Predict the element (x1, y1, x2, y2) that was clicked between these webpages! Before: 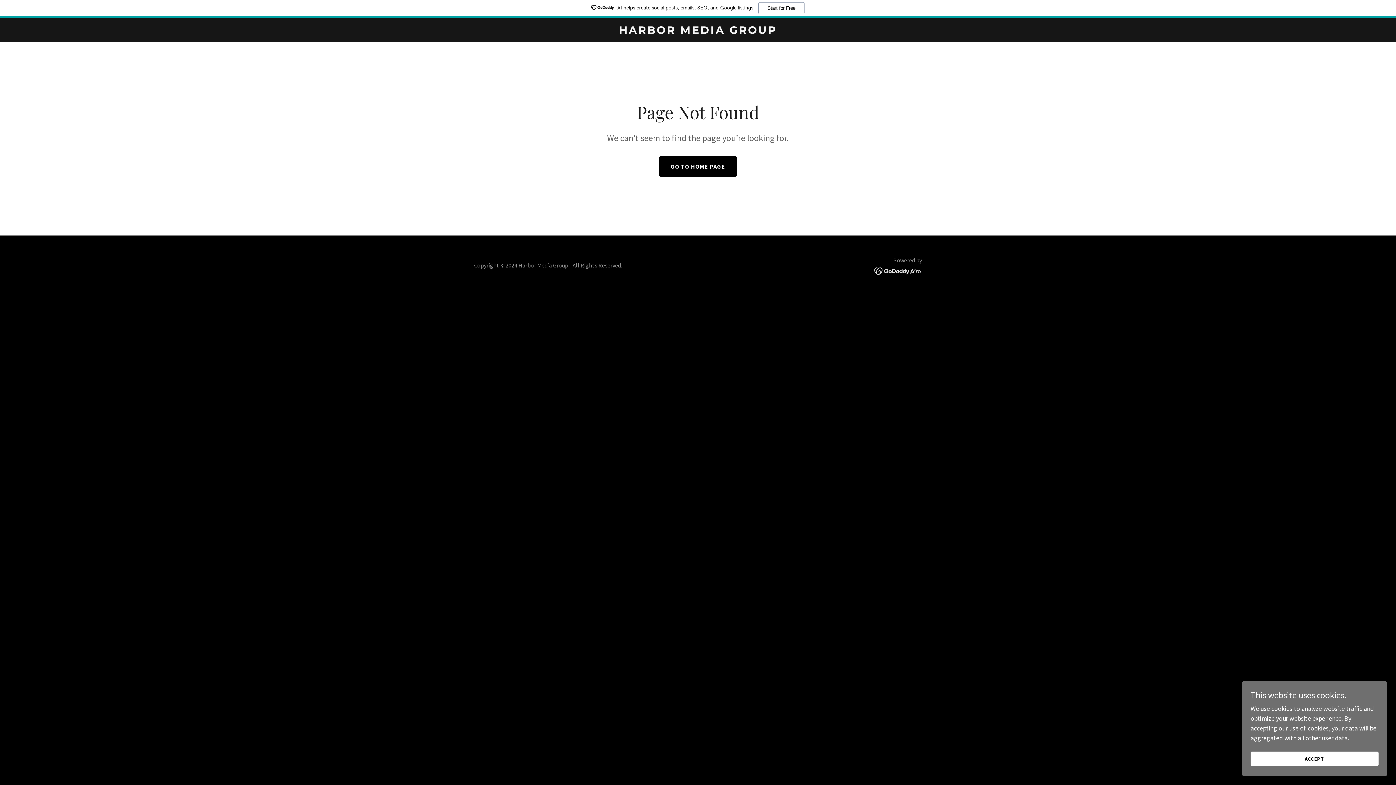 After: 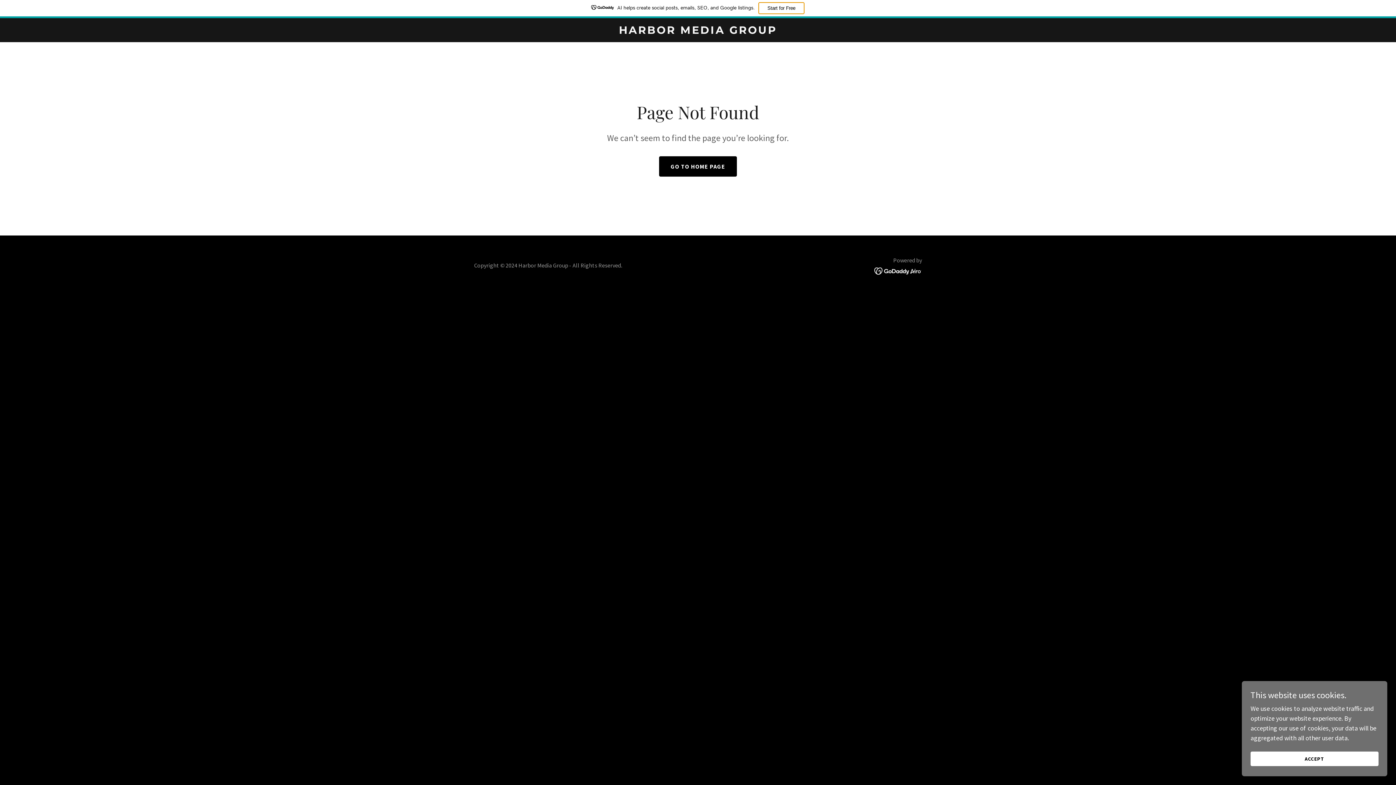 Action: bbox: (758, 2, 804, 14) label: Start for Free